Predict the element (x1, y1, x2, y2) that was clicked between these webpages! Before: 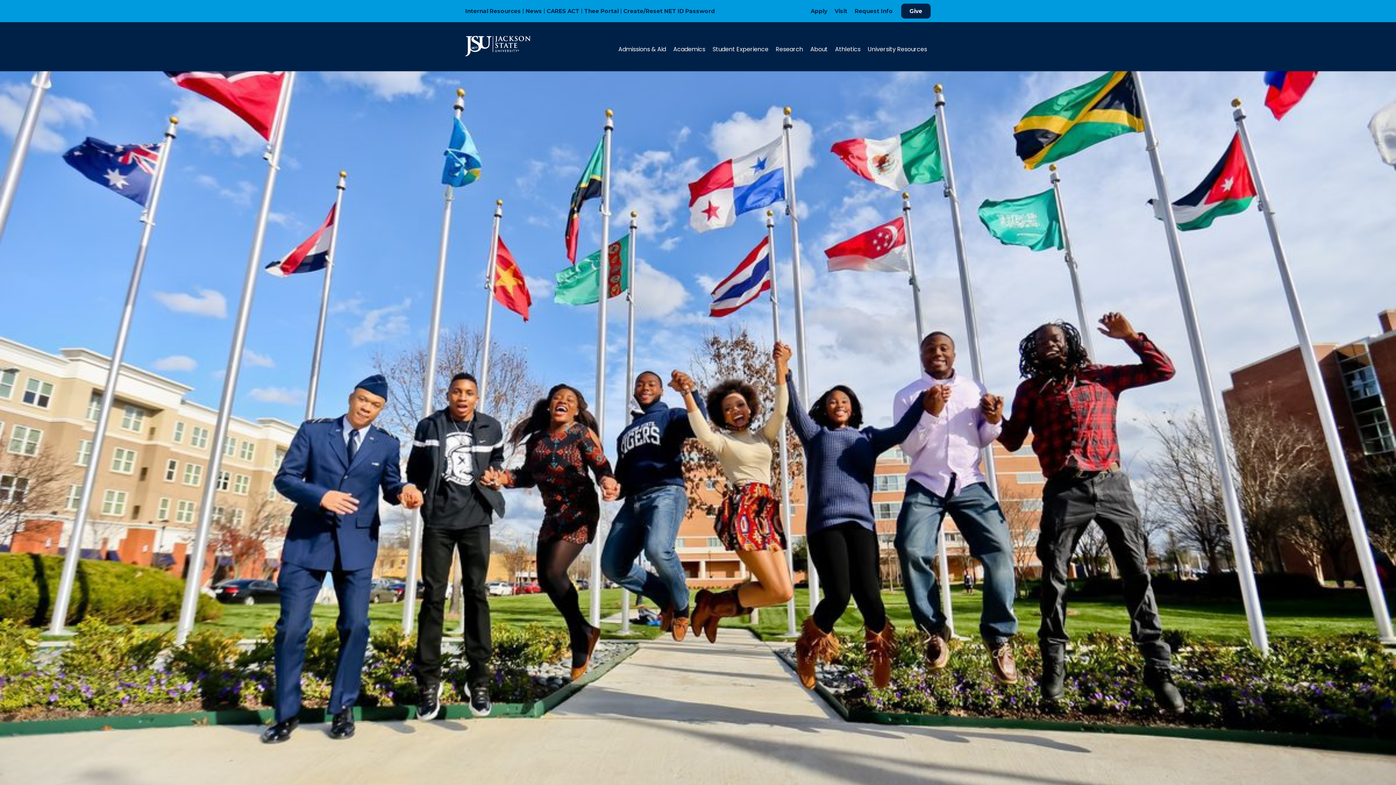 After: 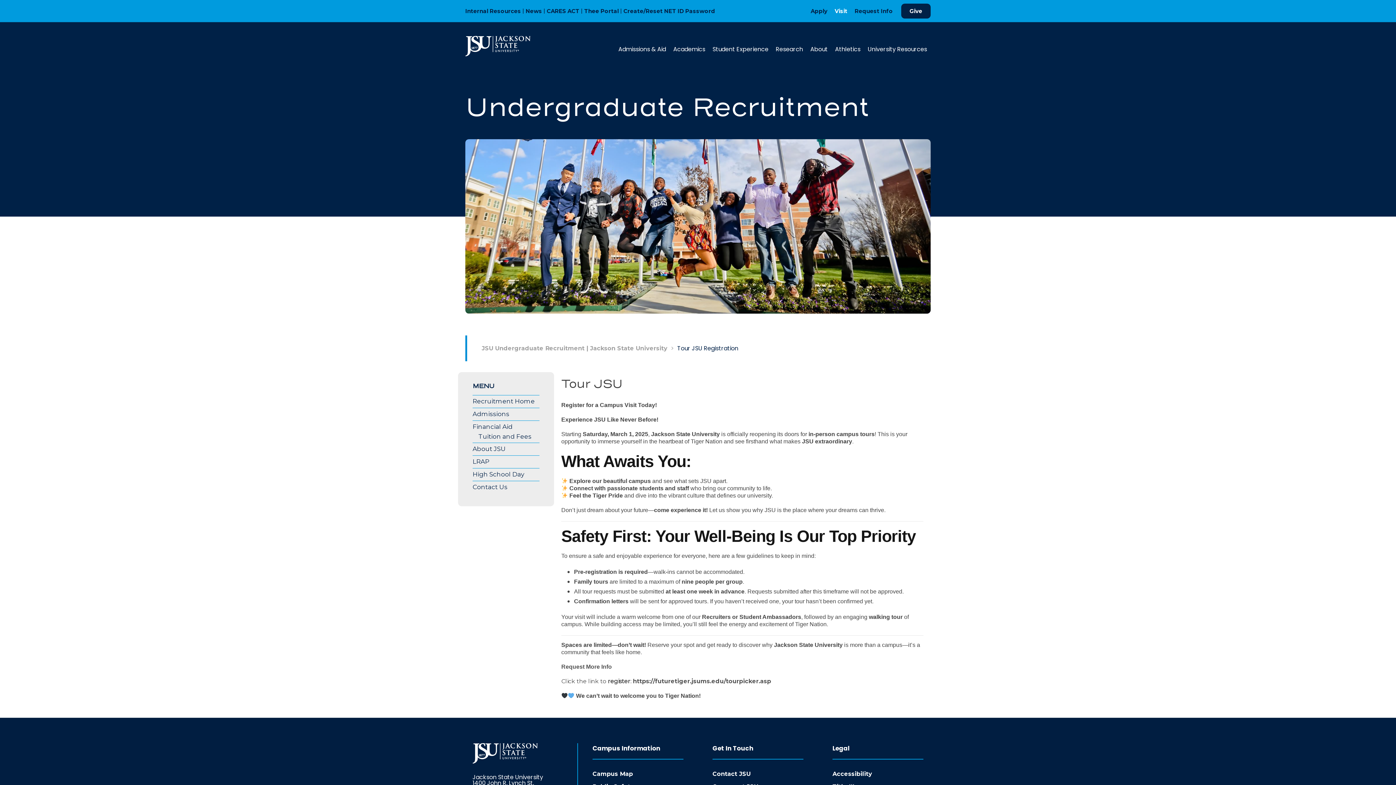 Action: bbox: (834, 7, 847, 18) label: Visit